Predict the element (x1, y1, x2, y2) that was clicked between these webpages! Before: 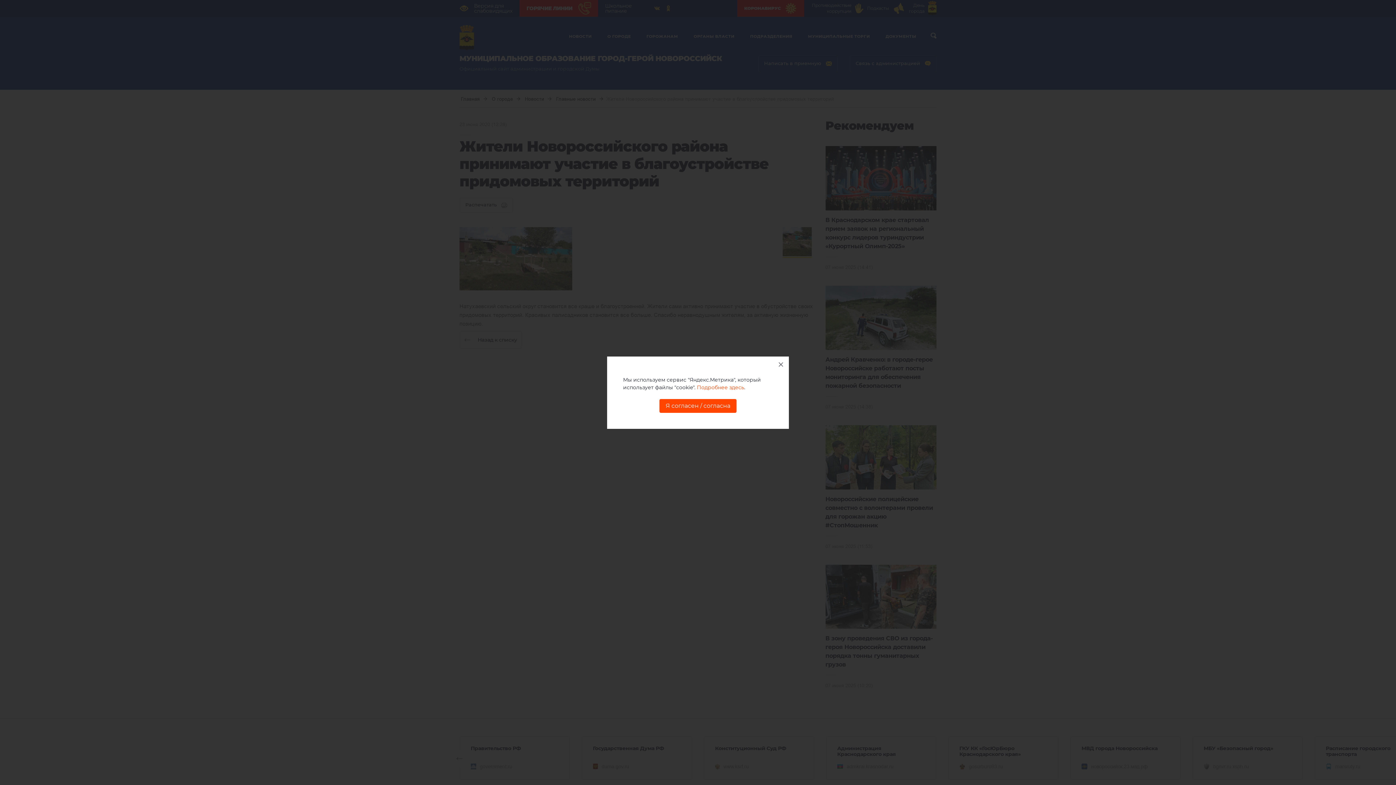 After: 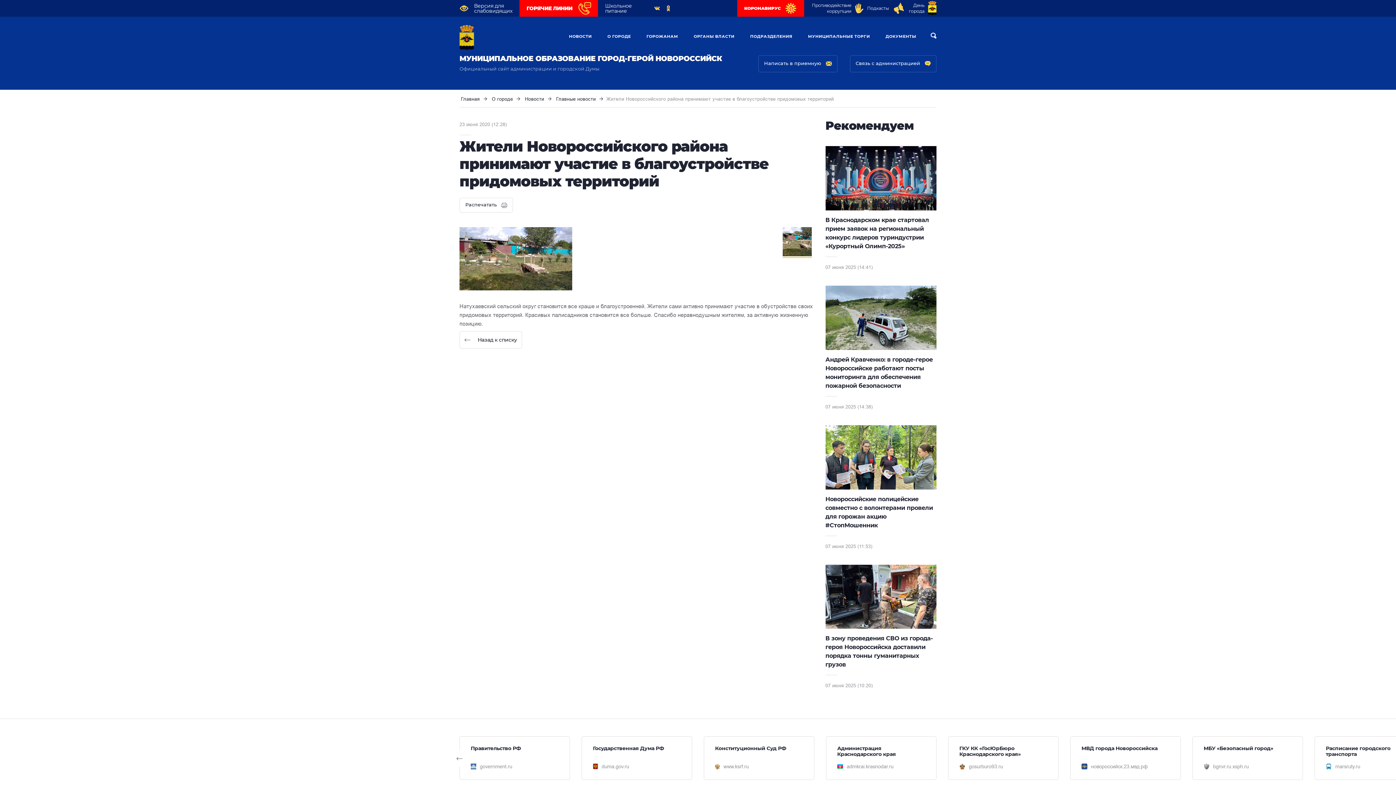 Action: bbox: (773, 356, 789, 372)